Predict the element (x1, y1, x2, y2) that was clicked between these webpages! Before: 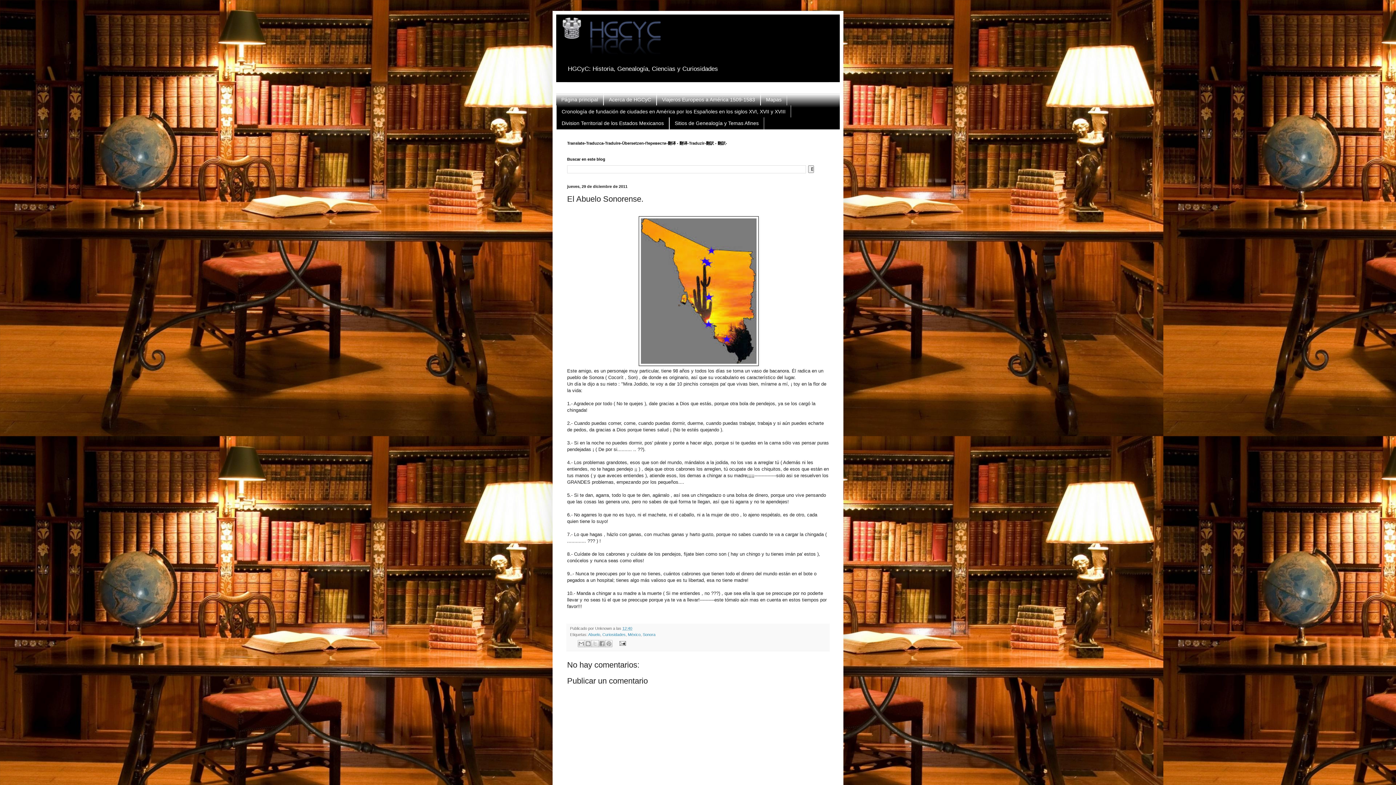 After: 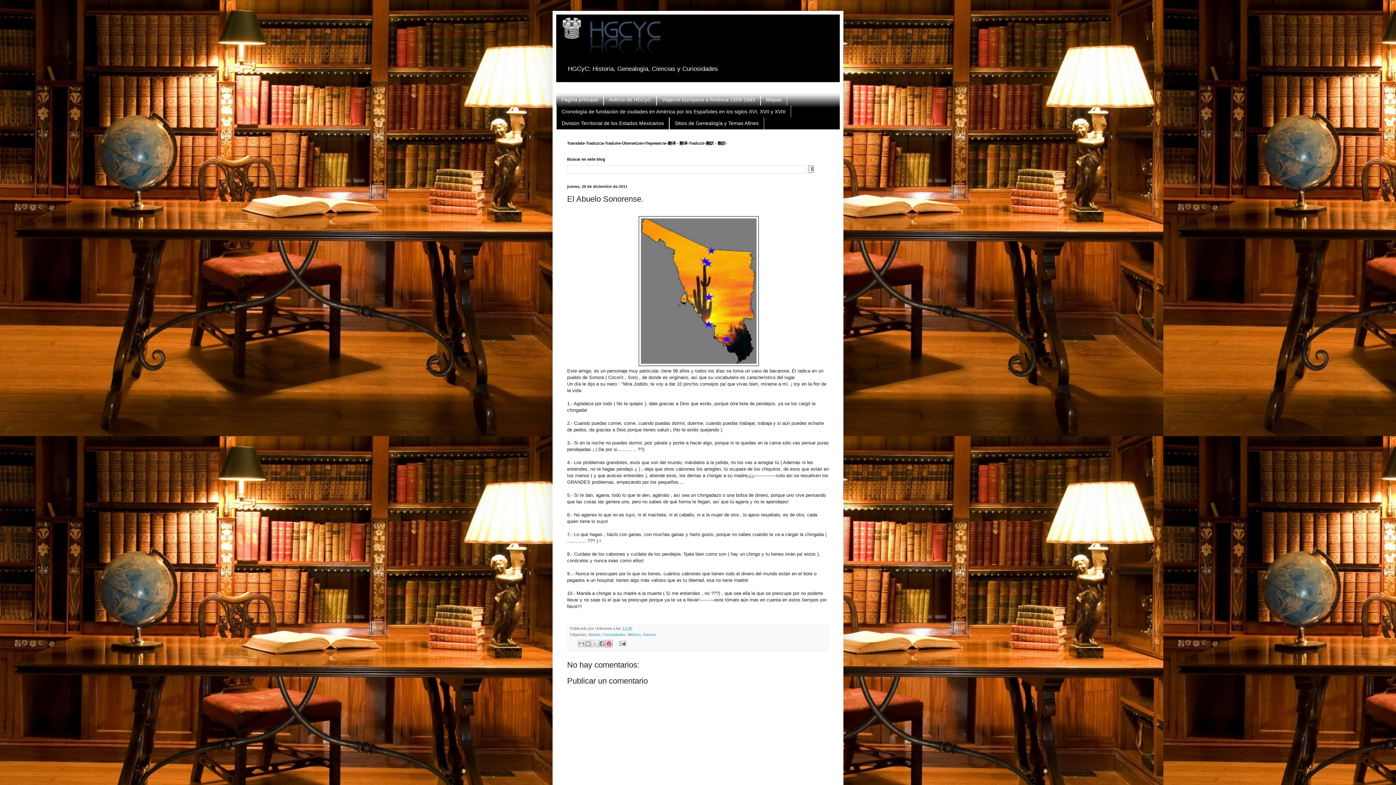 Action: bbox: (605, 640, 612, 647) label: Compartir en Pinterest